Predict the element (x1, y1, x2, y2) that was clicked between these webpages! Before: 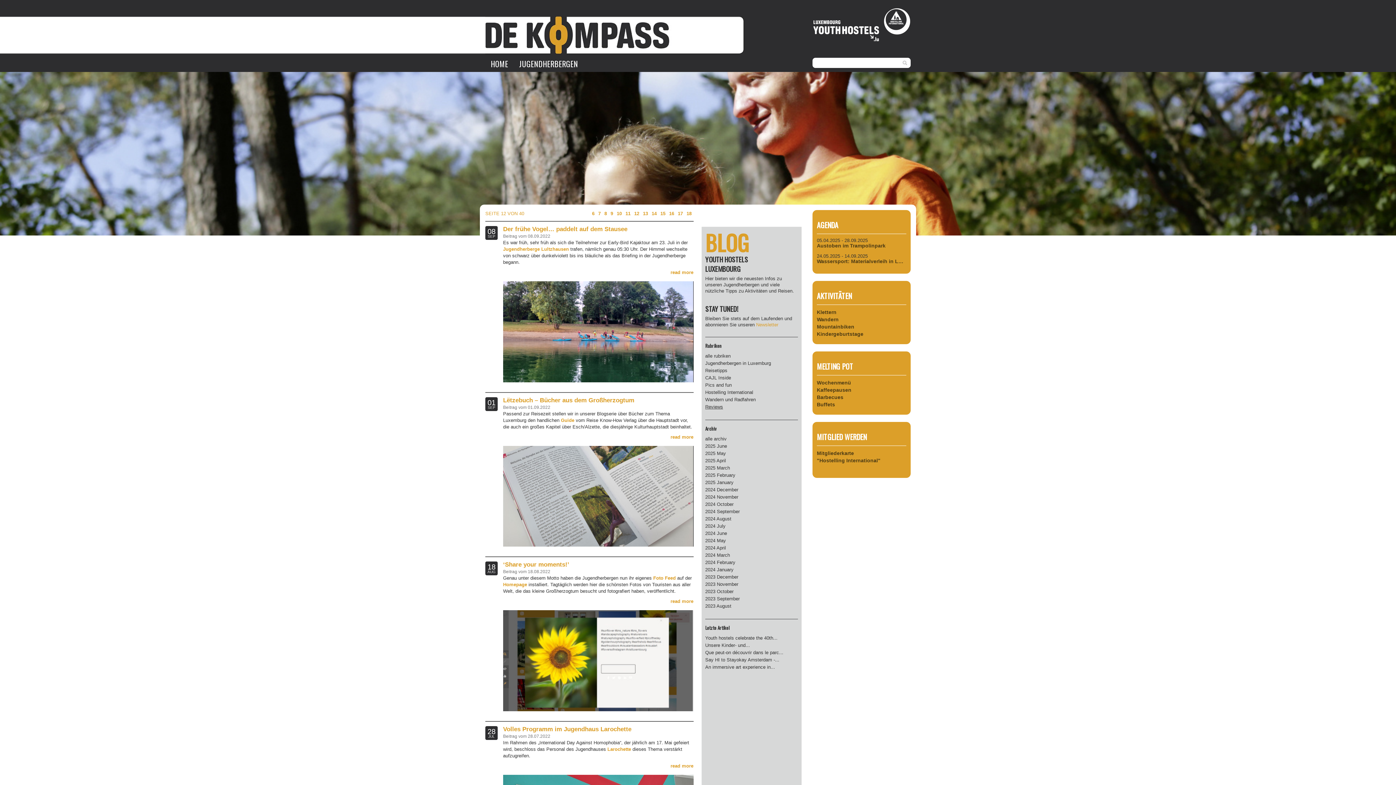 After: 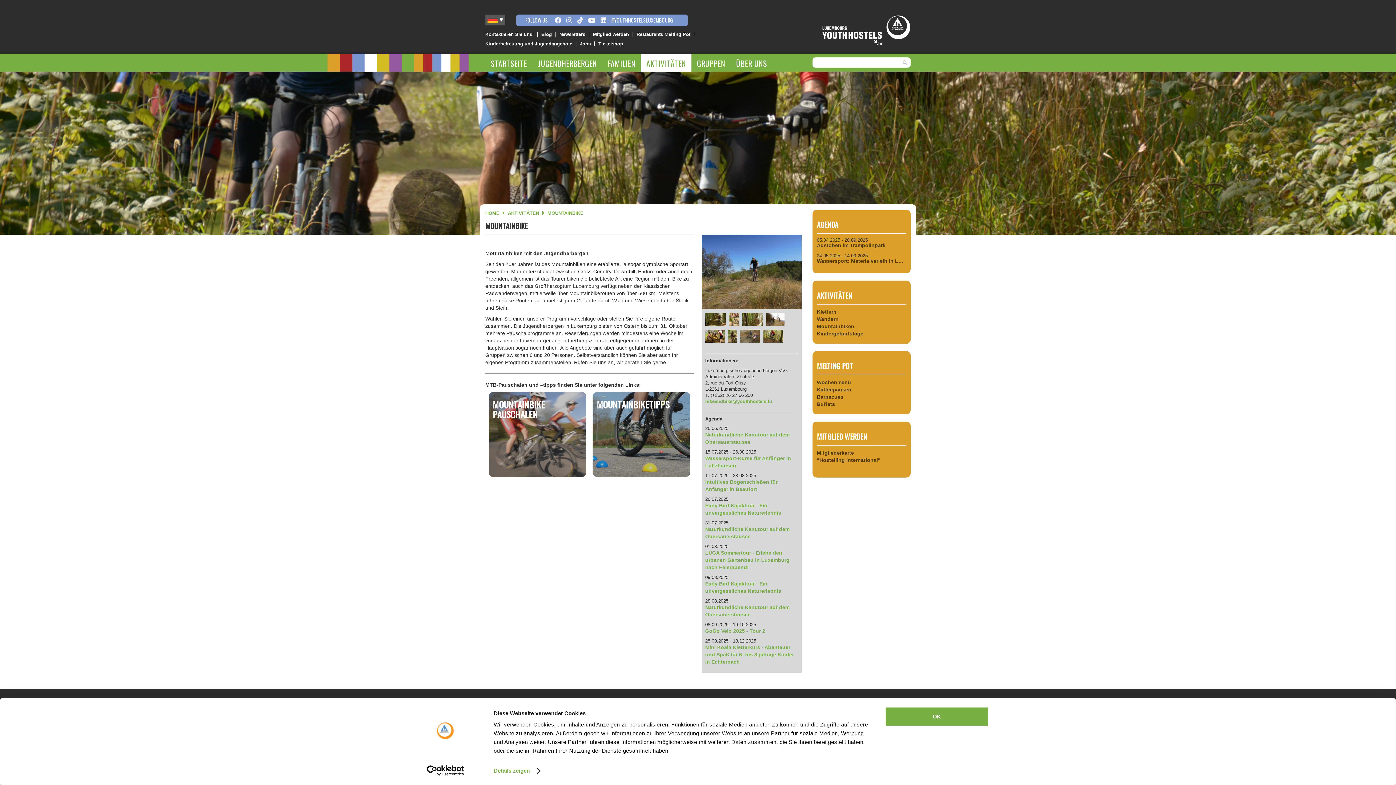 Action: label: Mountainbiken bbox: (817, 324, 854, 329)